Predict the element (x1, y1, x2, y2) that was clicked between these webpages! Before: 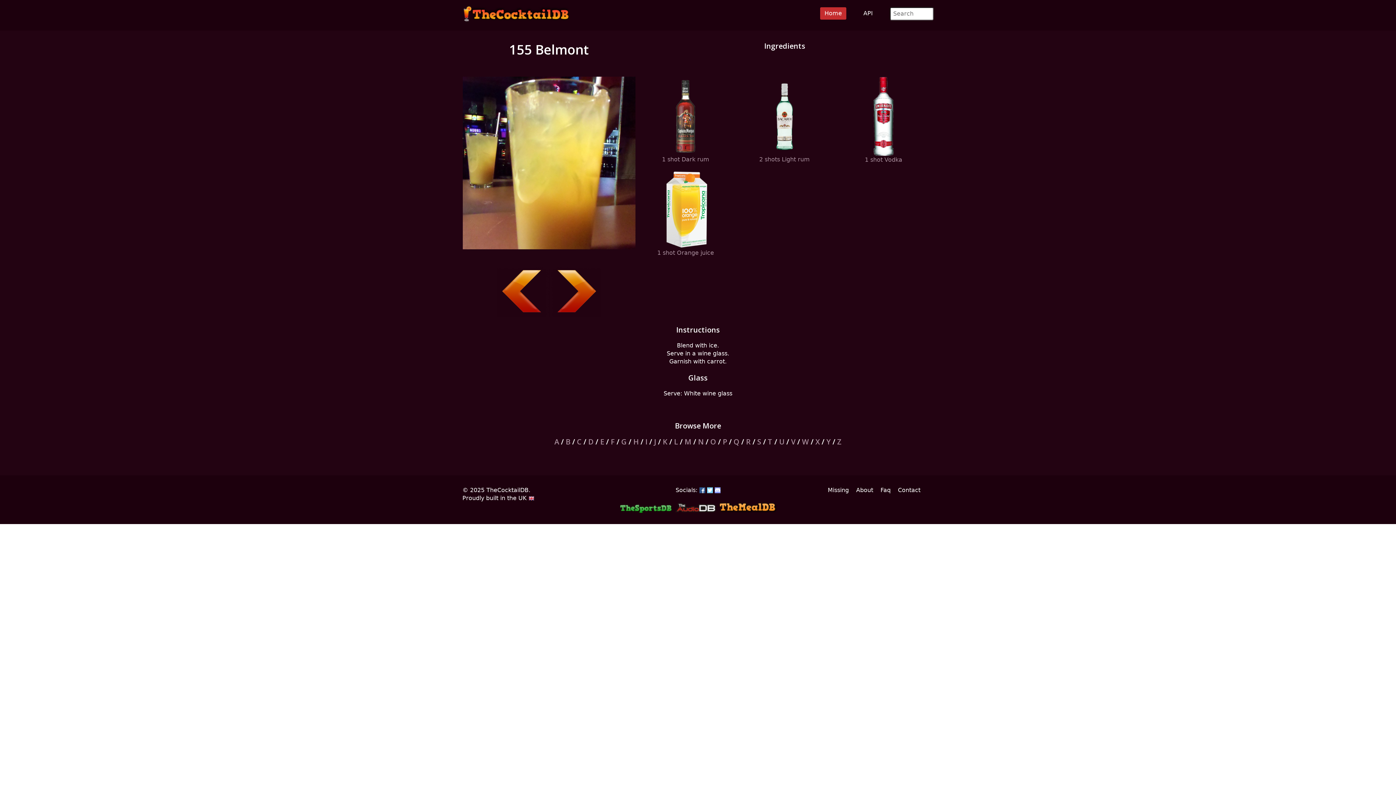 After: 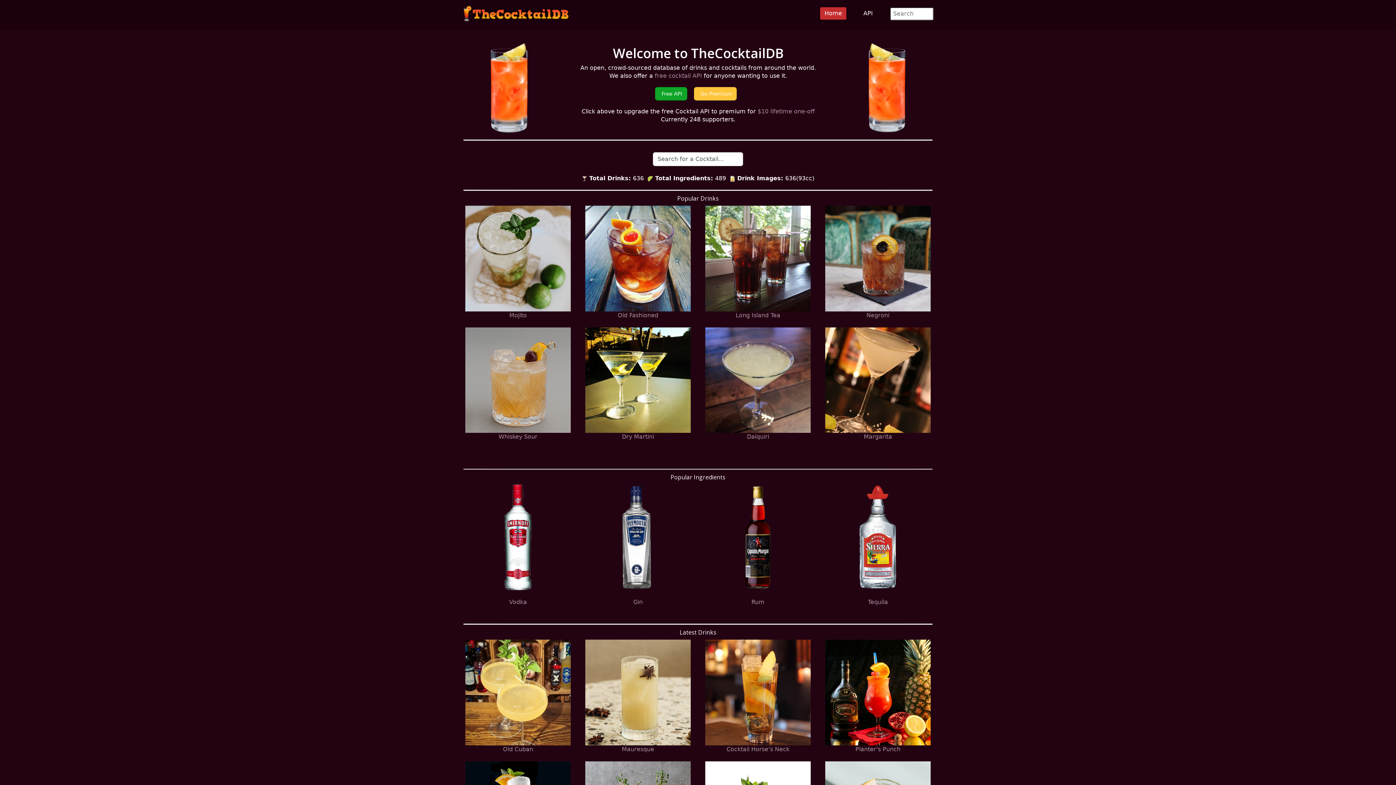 Action: label: Home bbox: (820, 7, 846, 19)